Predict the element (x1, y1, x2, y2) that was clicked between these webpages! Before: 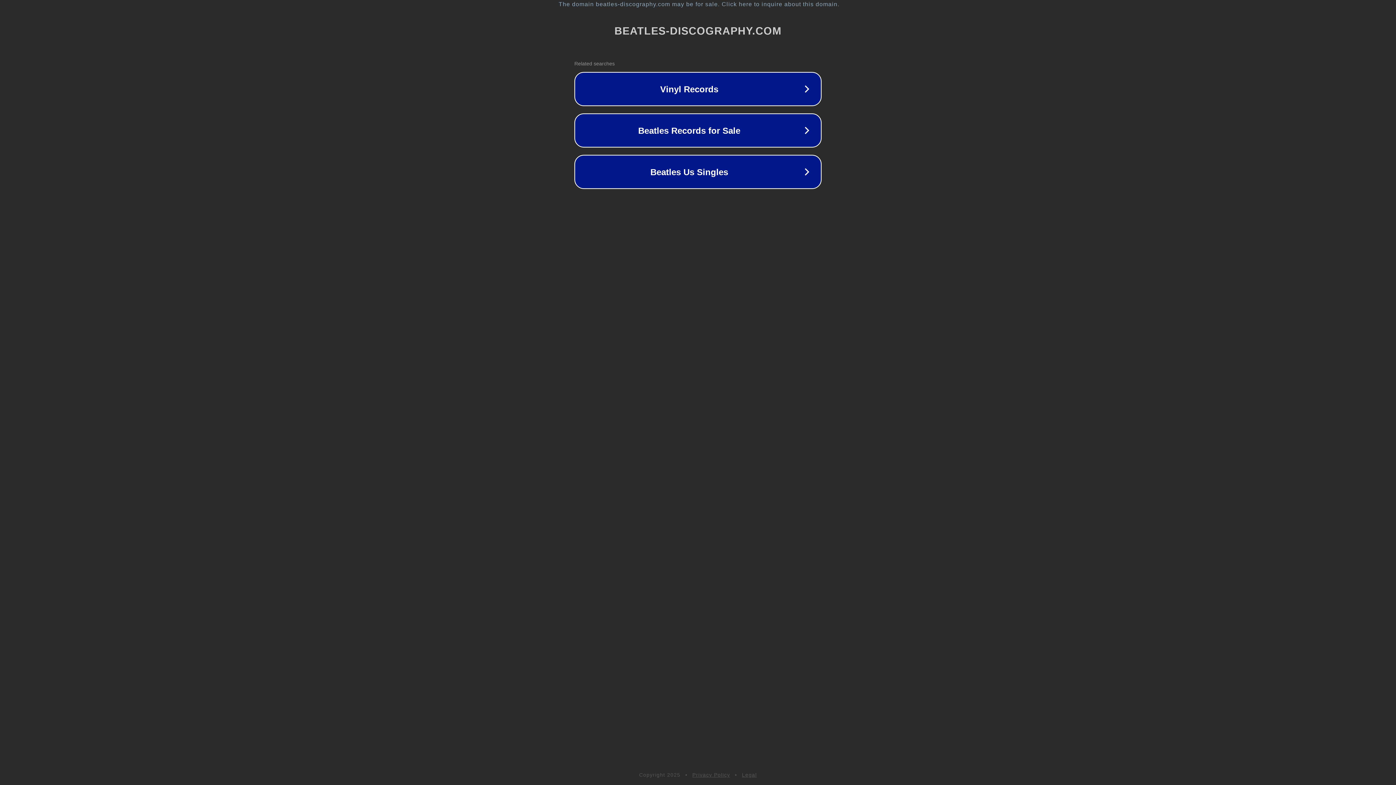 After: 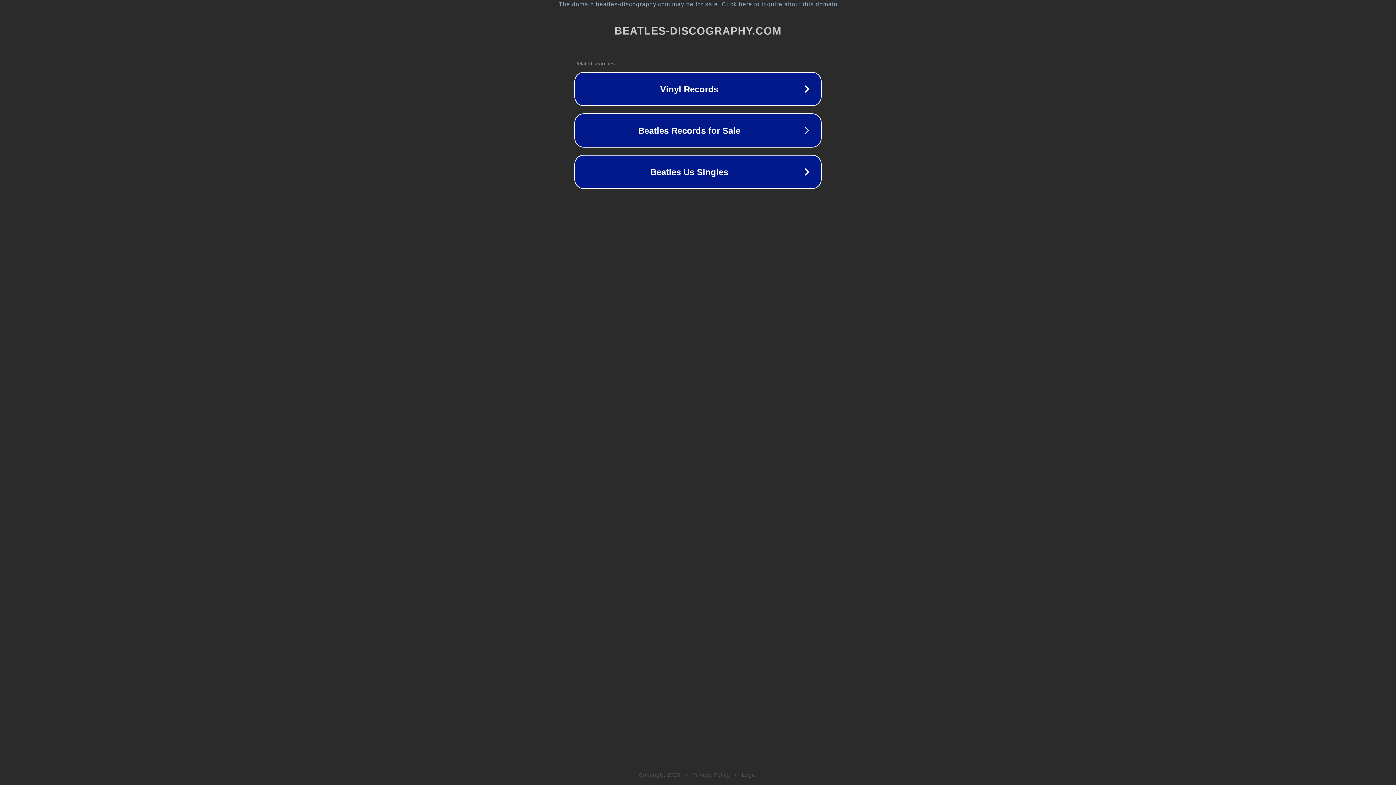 Action: label: Legal bbox: (742, 772, 757, 778)